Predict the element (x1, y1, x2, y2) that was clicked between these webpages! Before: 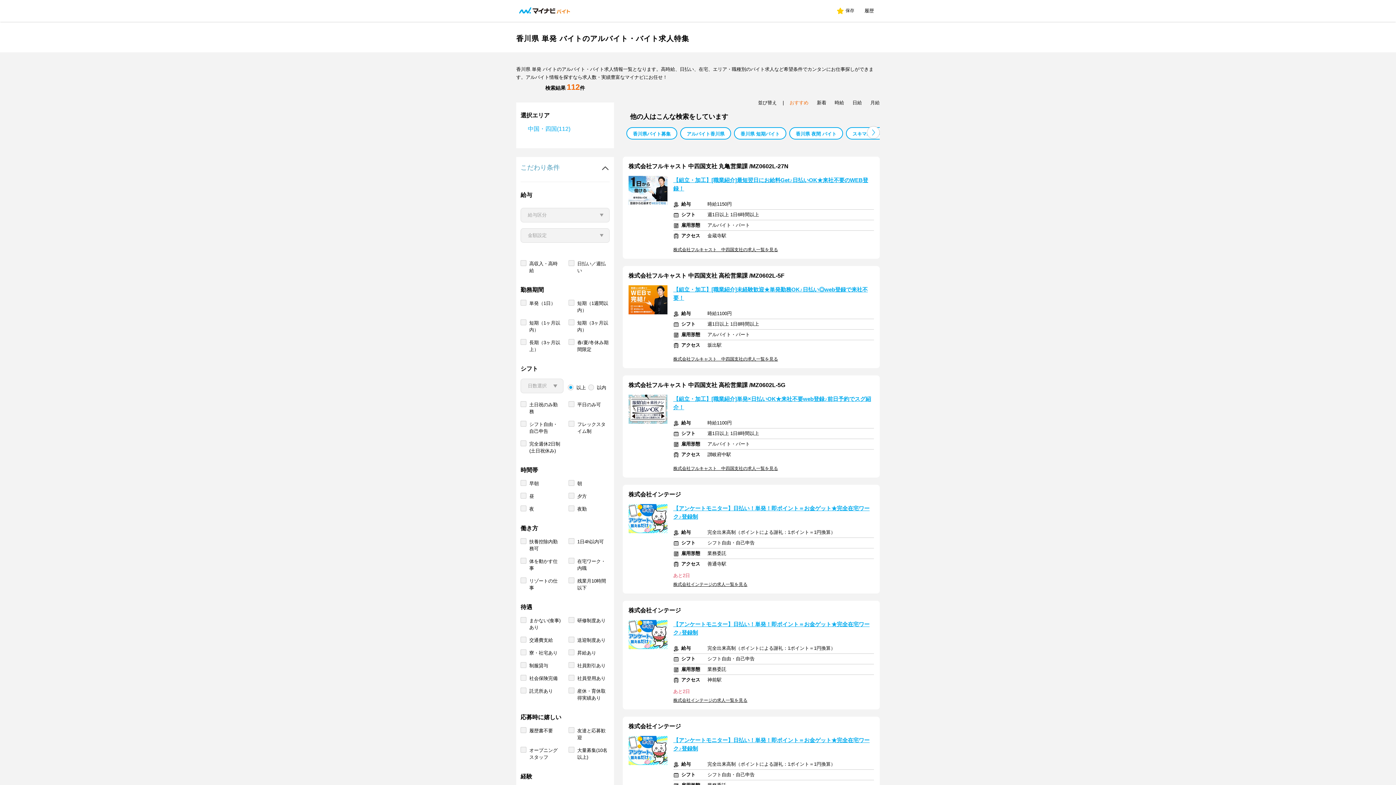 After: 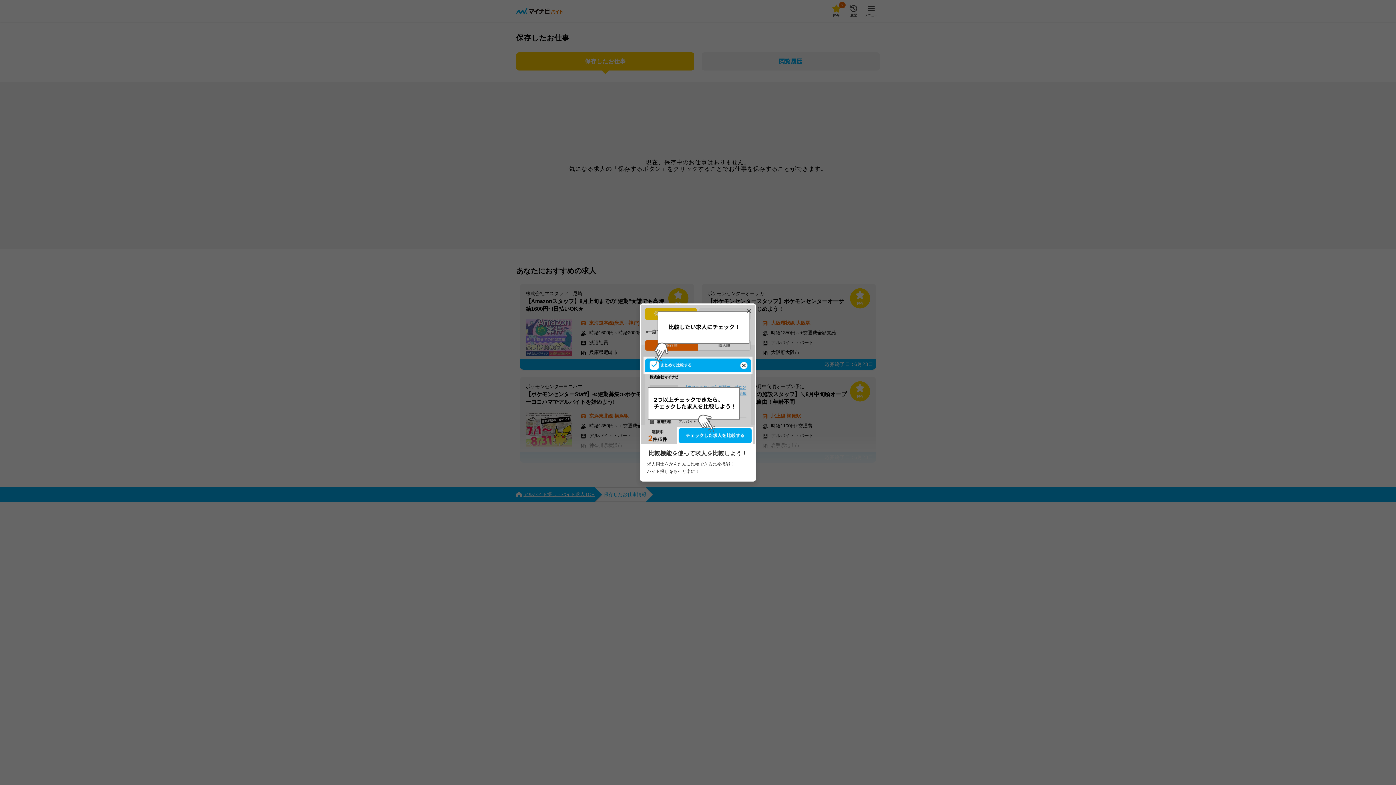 Action: label: 保存 bbox: (836, 7, 864, 14)